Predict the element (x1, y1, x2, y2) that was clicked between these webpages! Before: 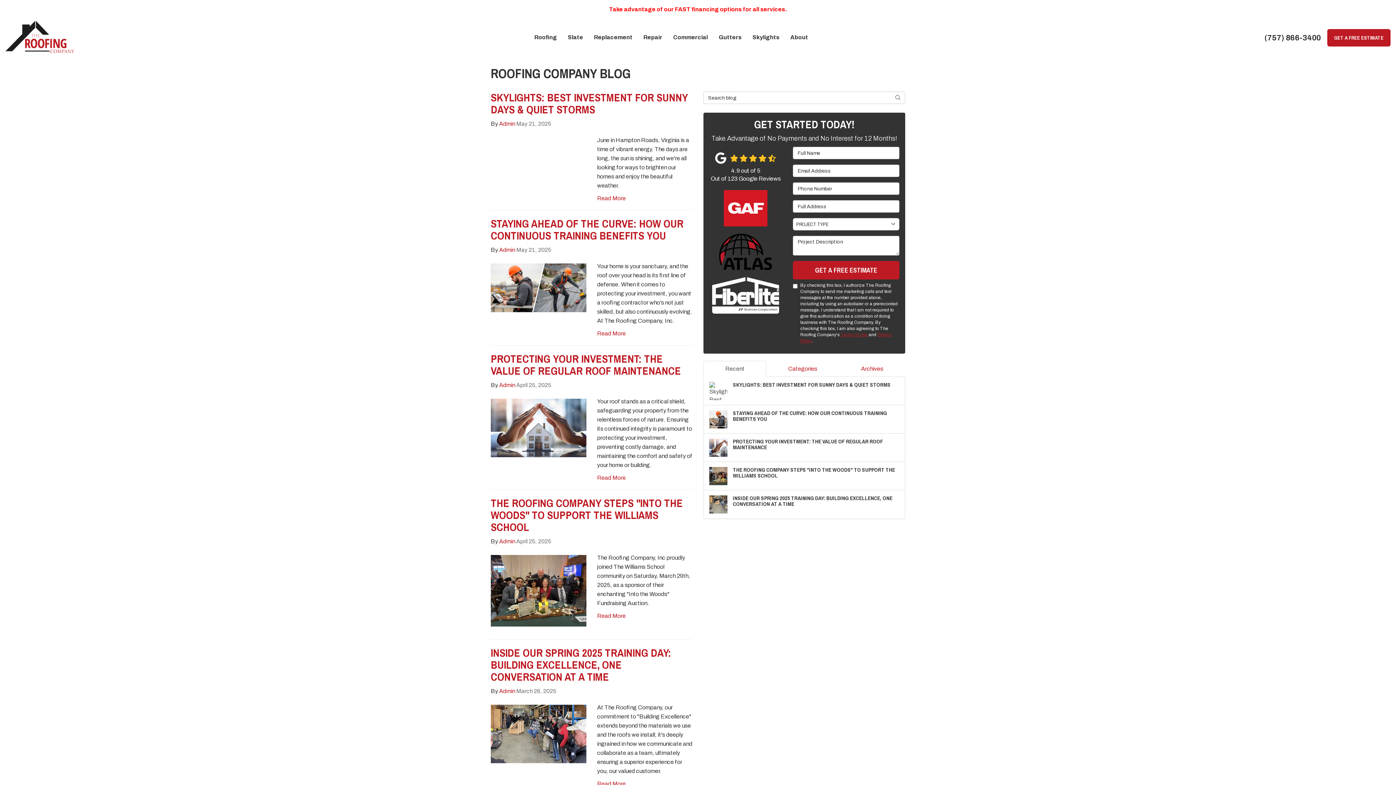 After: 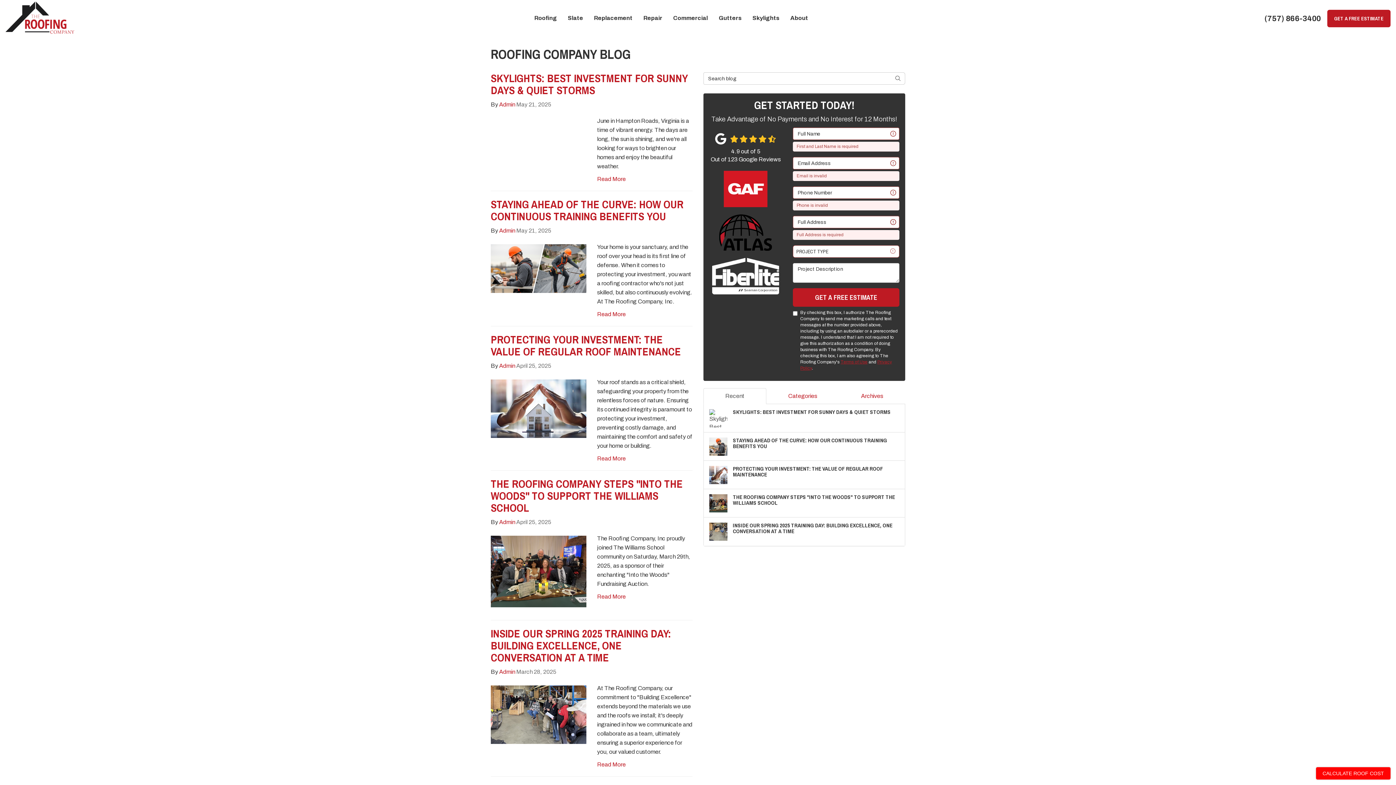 Action: bbox: (793, 261, 899, 279) label: GET A FREE ESTIMATE